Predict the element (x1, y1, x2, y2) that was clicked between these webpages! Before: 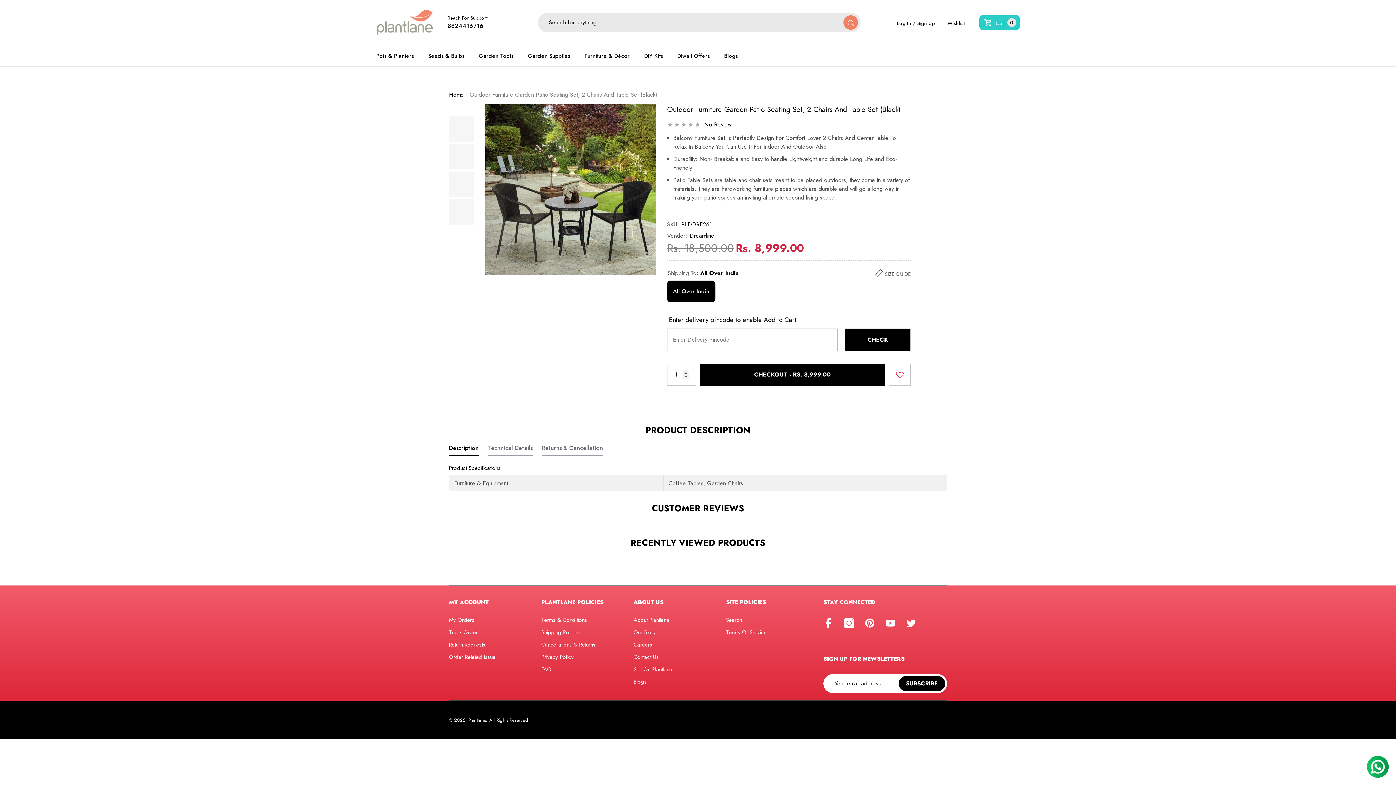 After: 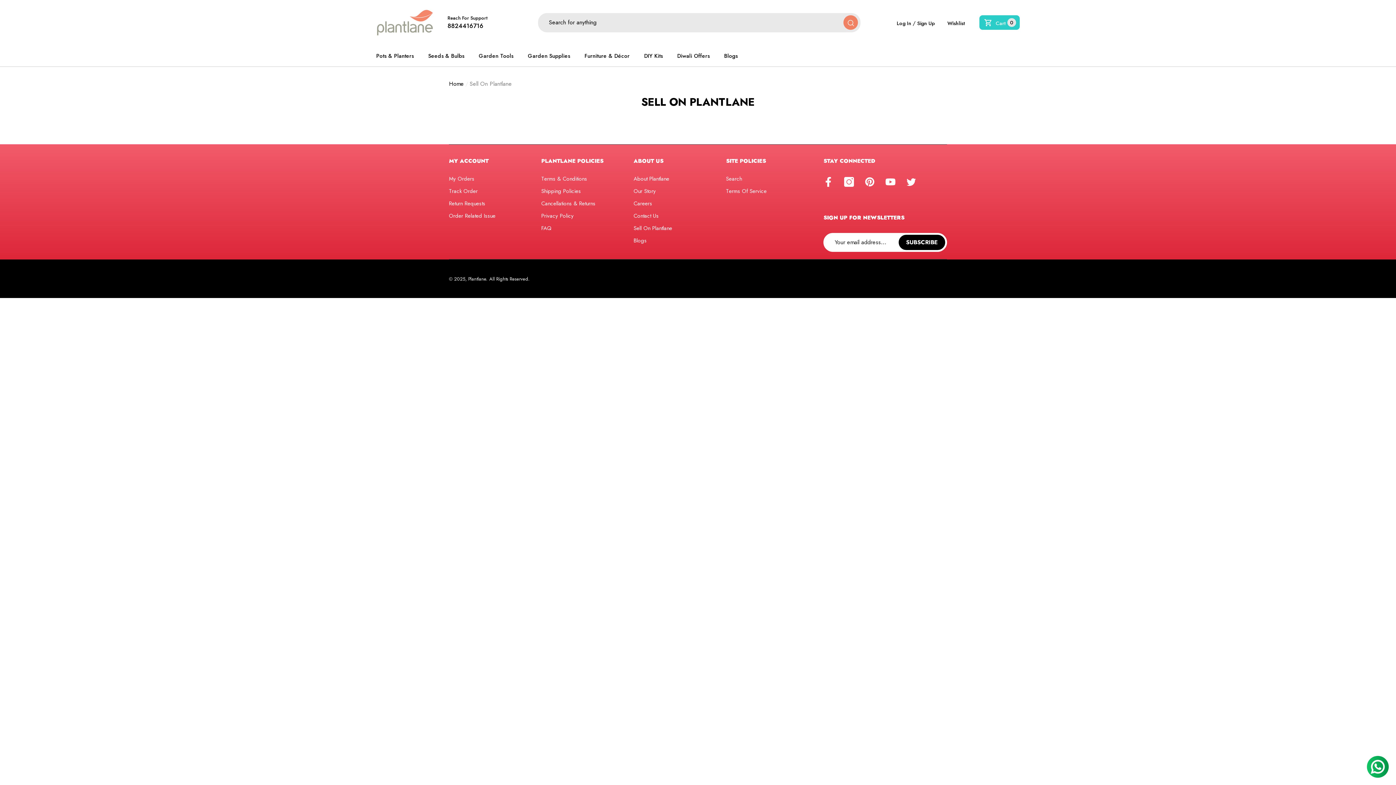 Action: label: Sell On Plantlane bbox: (633, 663, 672, 675)